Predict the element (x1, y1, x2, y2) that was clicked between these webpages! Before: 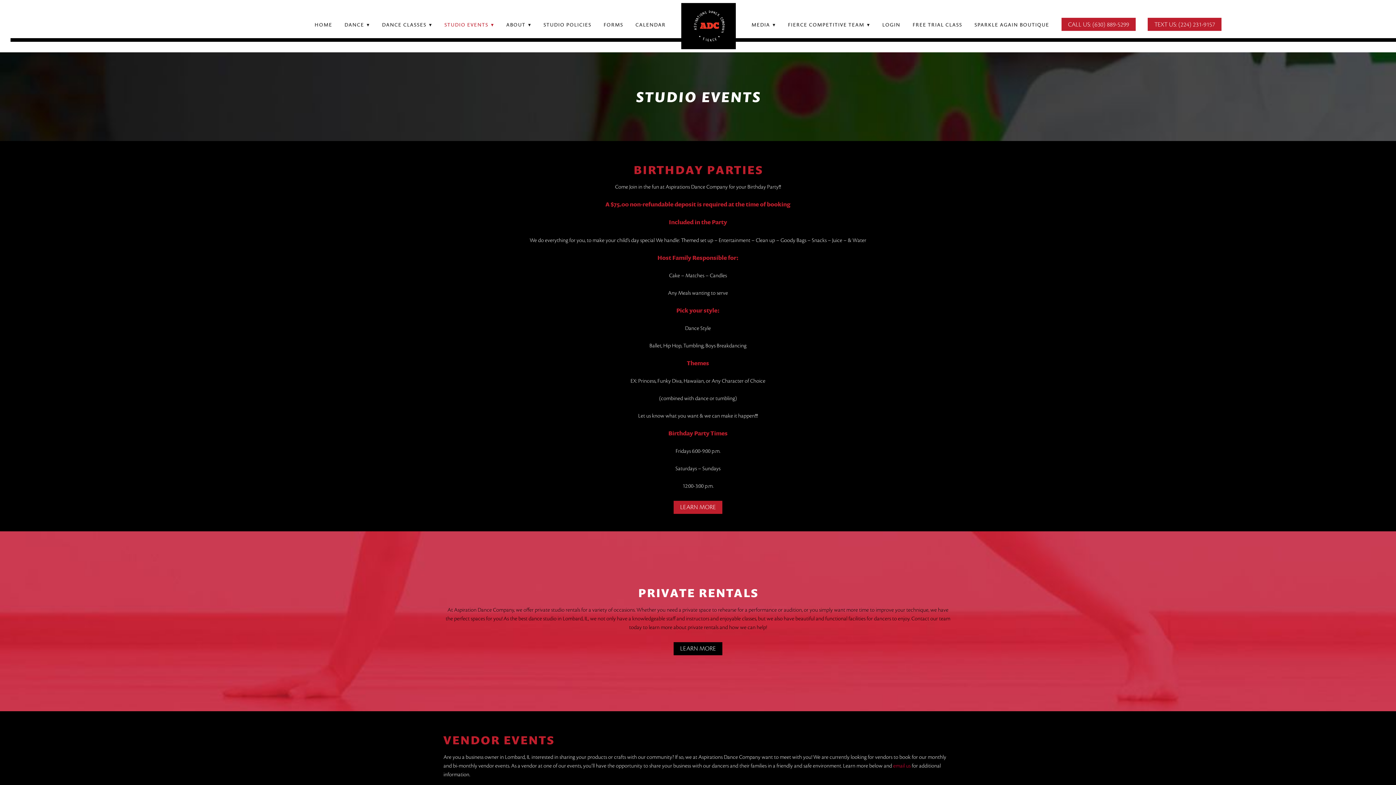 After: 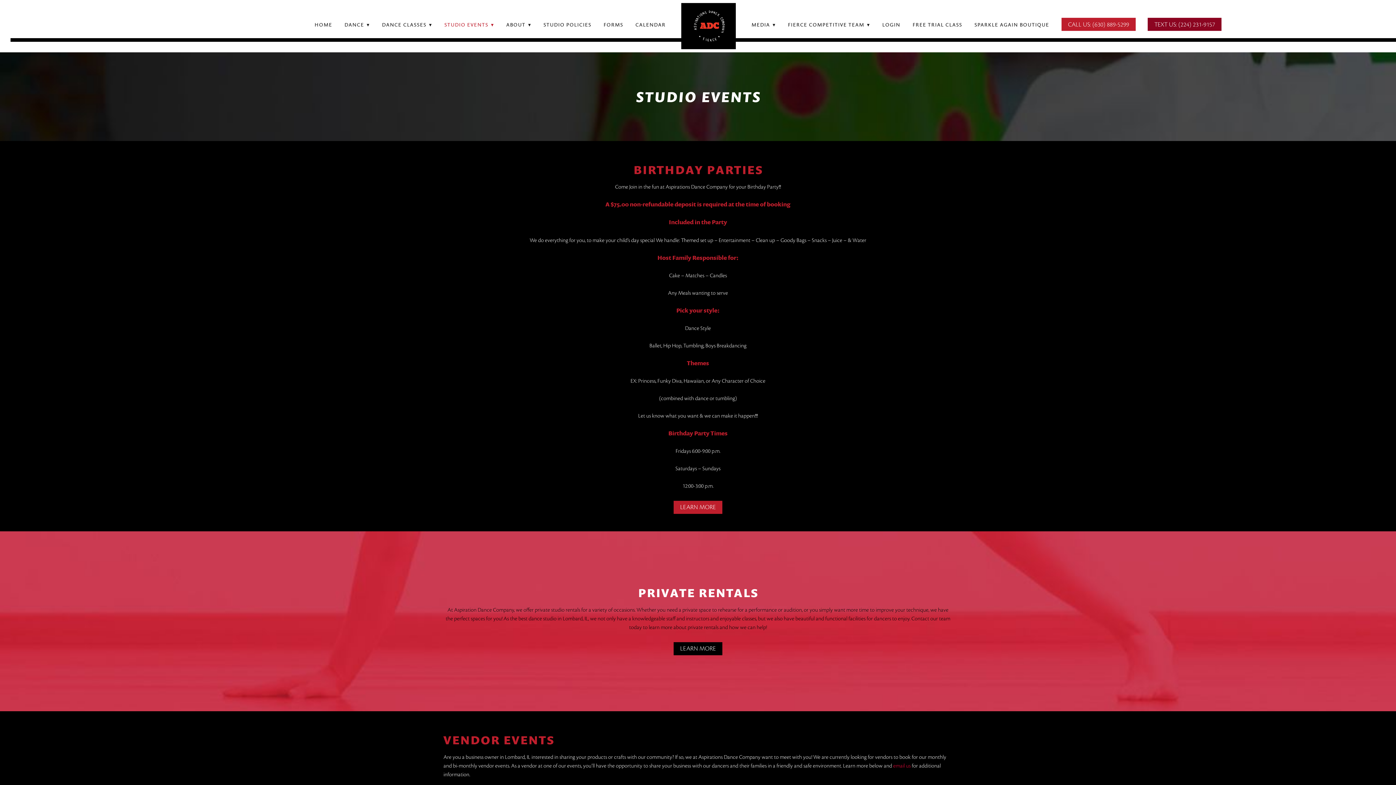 Action: label: TEXT US: (224) 231-9157 bbox: (1148, 17, 1221, 30)